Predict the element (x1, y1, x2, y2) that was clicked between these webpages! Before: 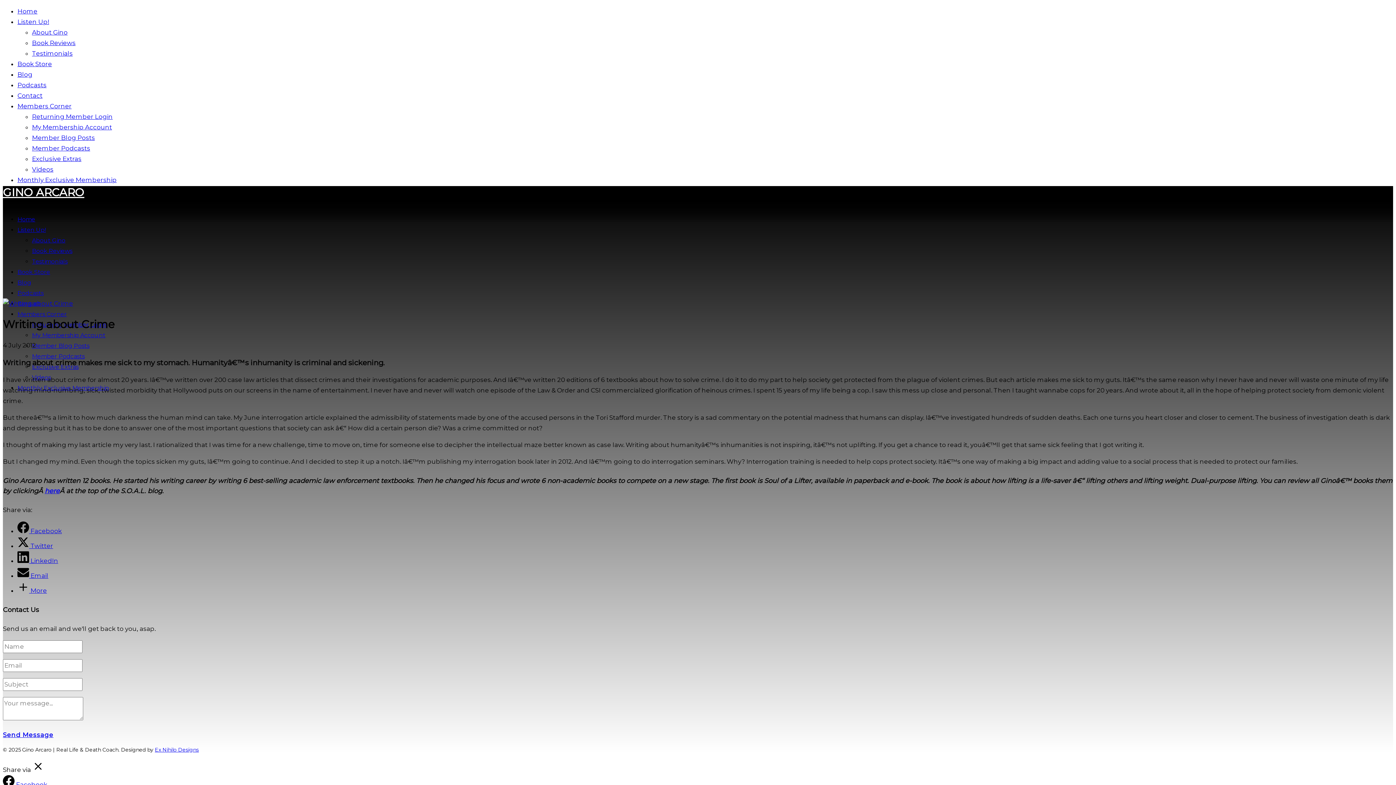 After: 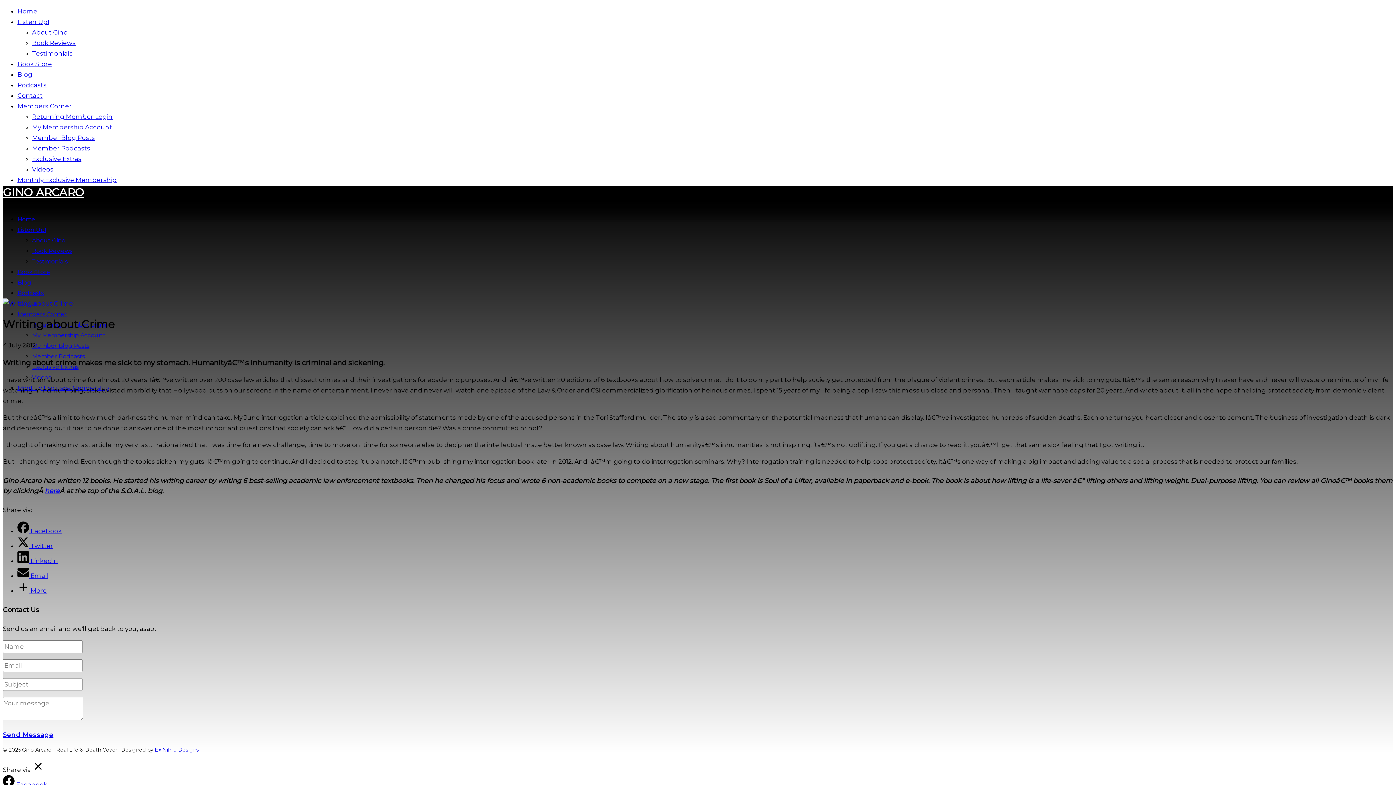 Action: label: Email bbox: (17, 572, 48, 579)